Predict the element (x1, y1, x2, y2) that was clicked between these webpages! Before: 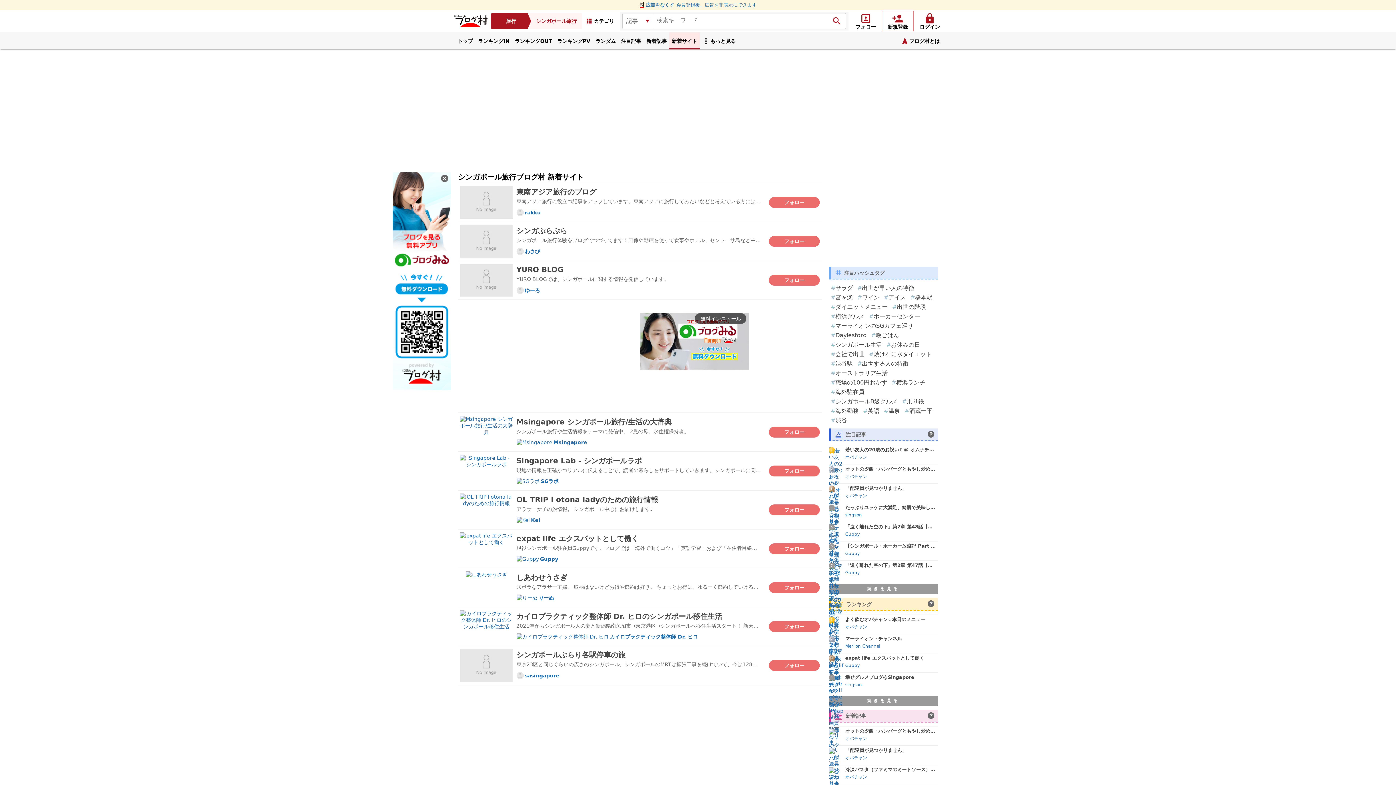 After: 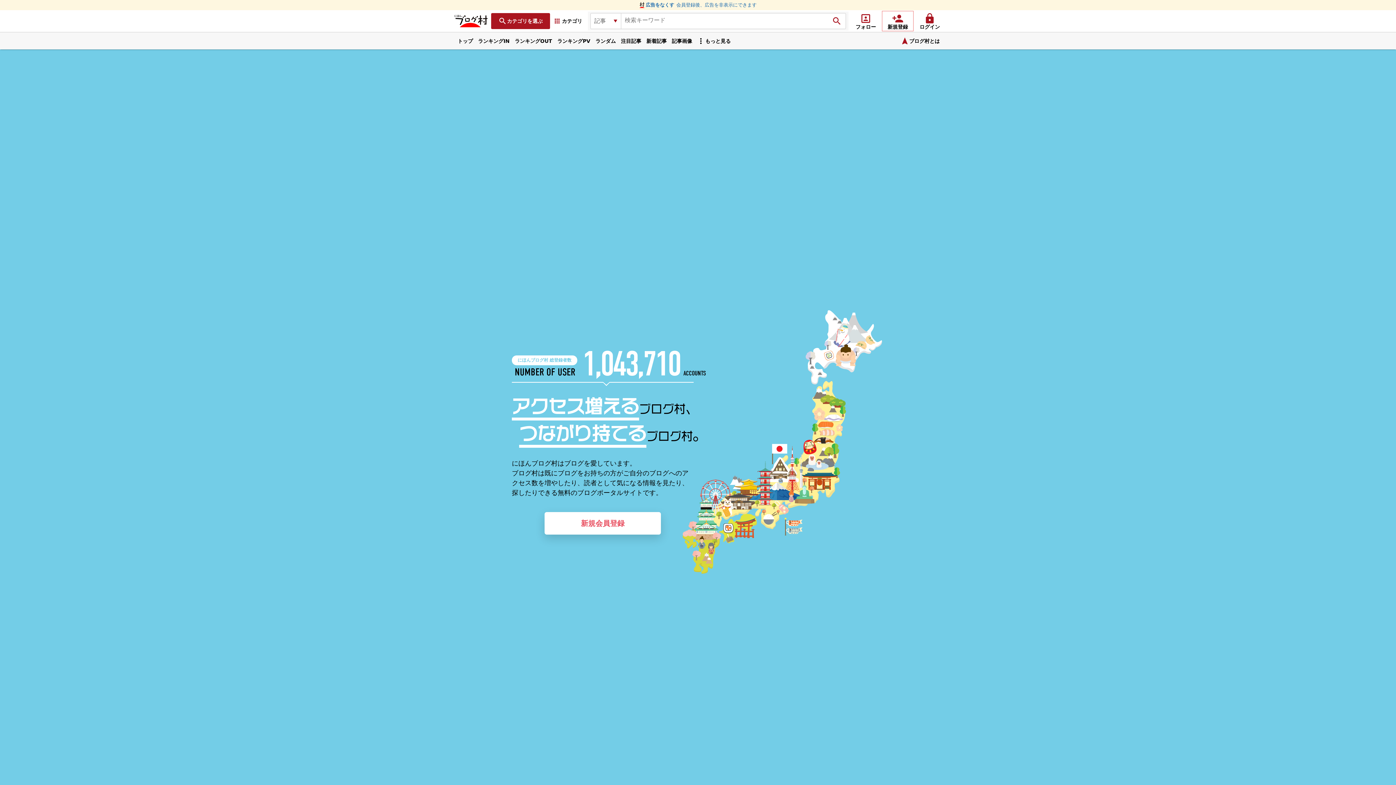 Action: label: navigation
ブログ村とは bbox: (897, 32, 945, 49)